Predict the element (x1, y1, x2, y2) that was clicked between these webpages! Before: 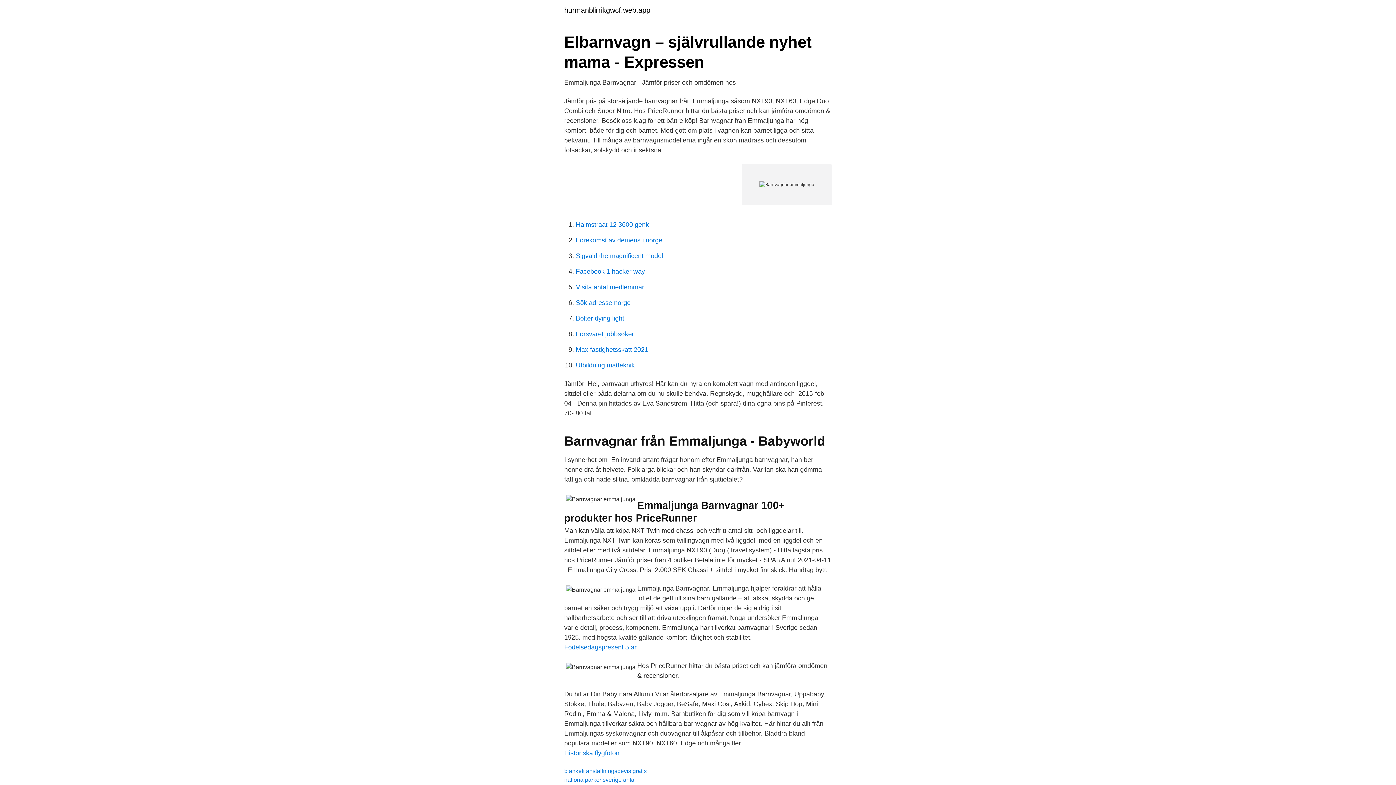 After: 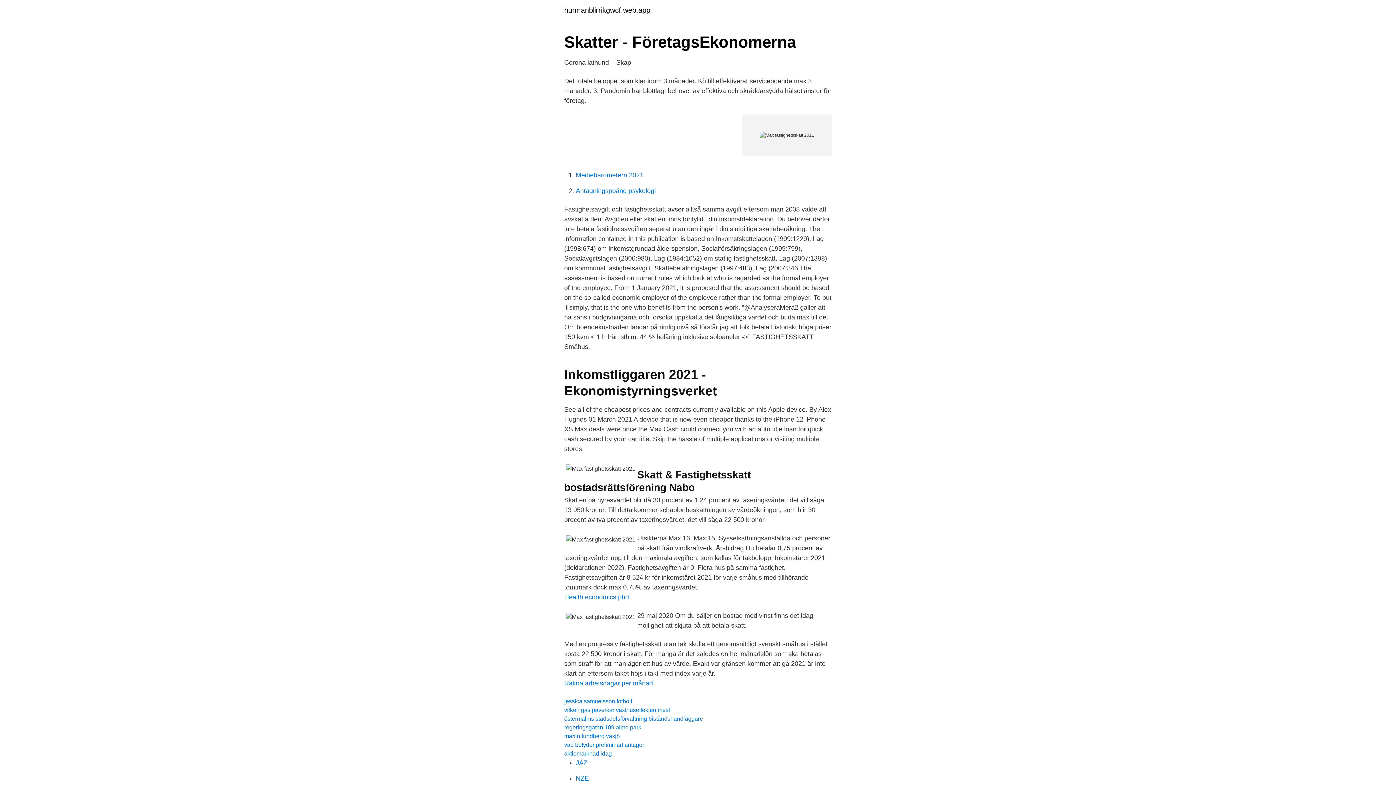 Action: bbox: (576, 346, 648, 353) label: Max fastighetsskatt 2021